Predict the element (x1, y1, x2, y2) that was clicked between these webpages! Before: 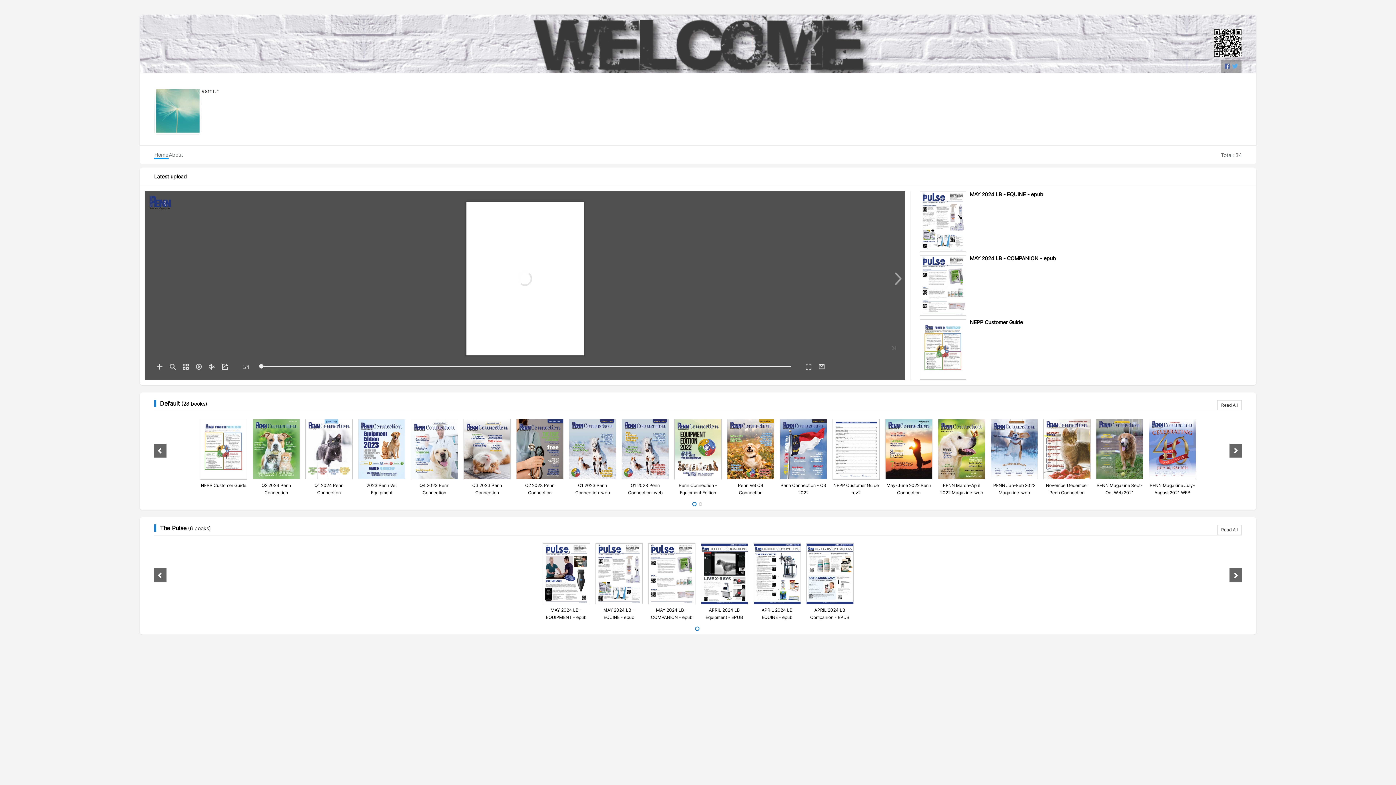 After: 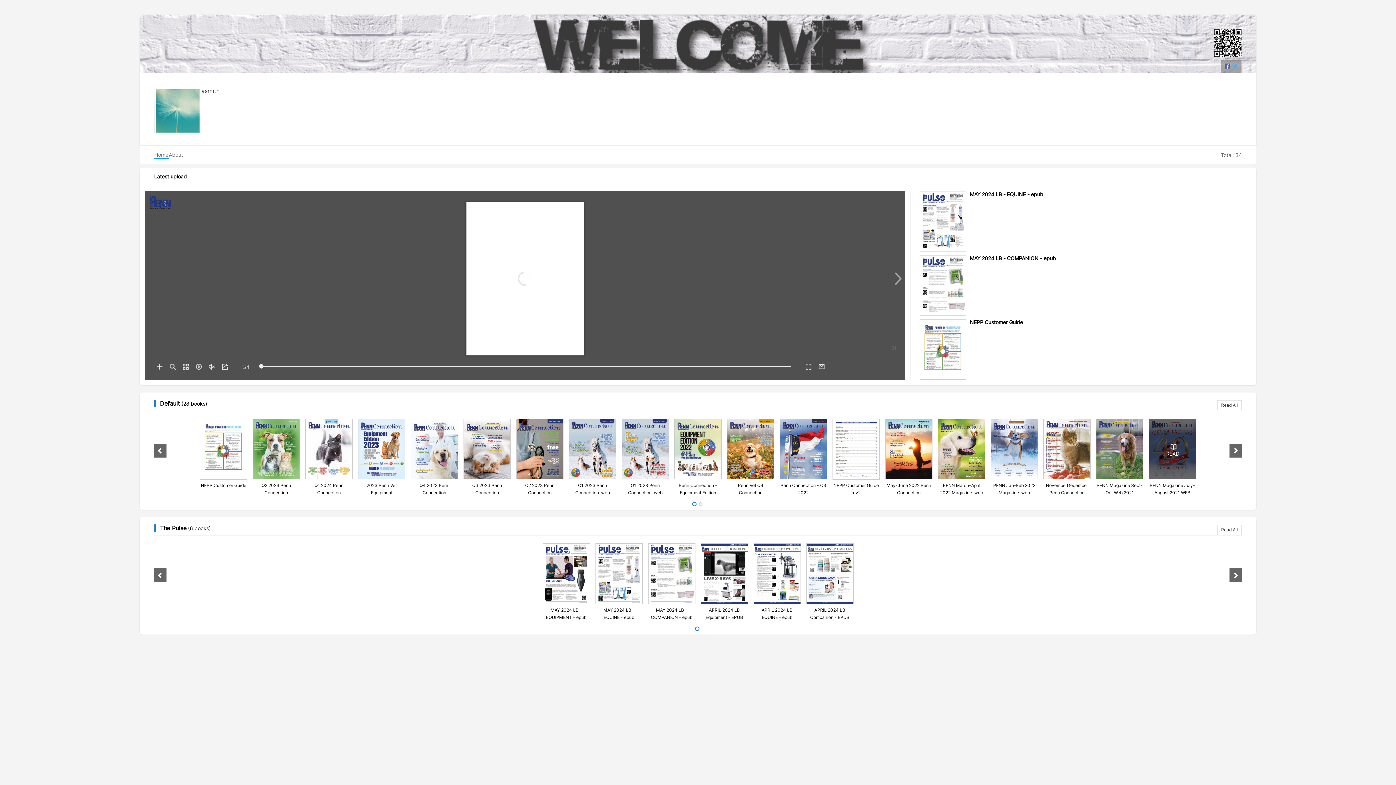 Action: bbox: (1149, 418, 1196, 480) label: READ